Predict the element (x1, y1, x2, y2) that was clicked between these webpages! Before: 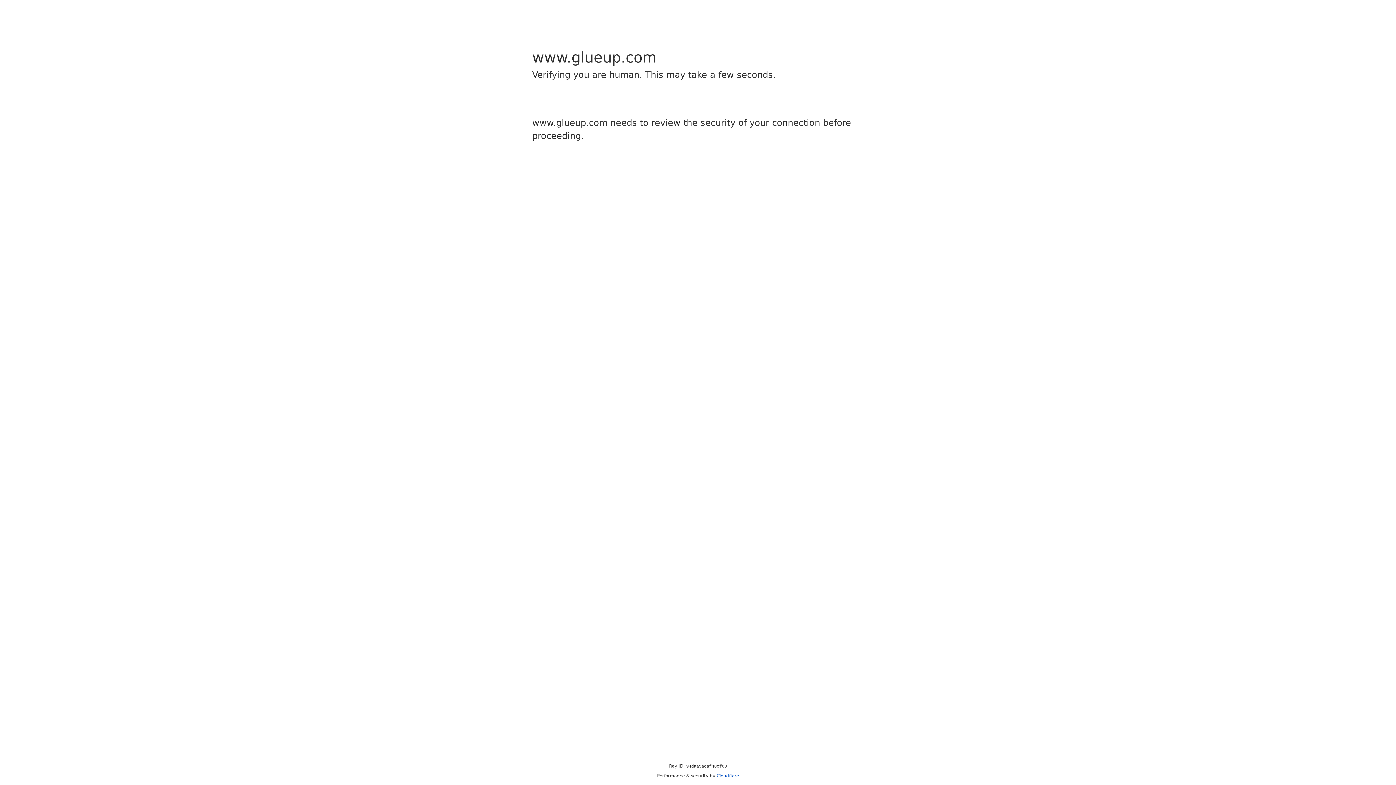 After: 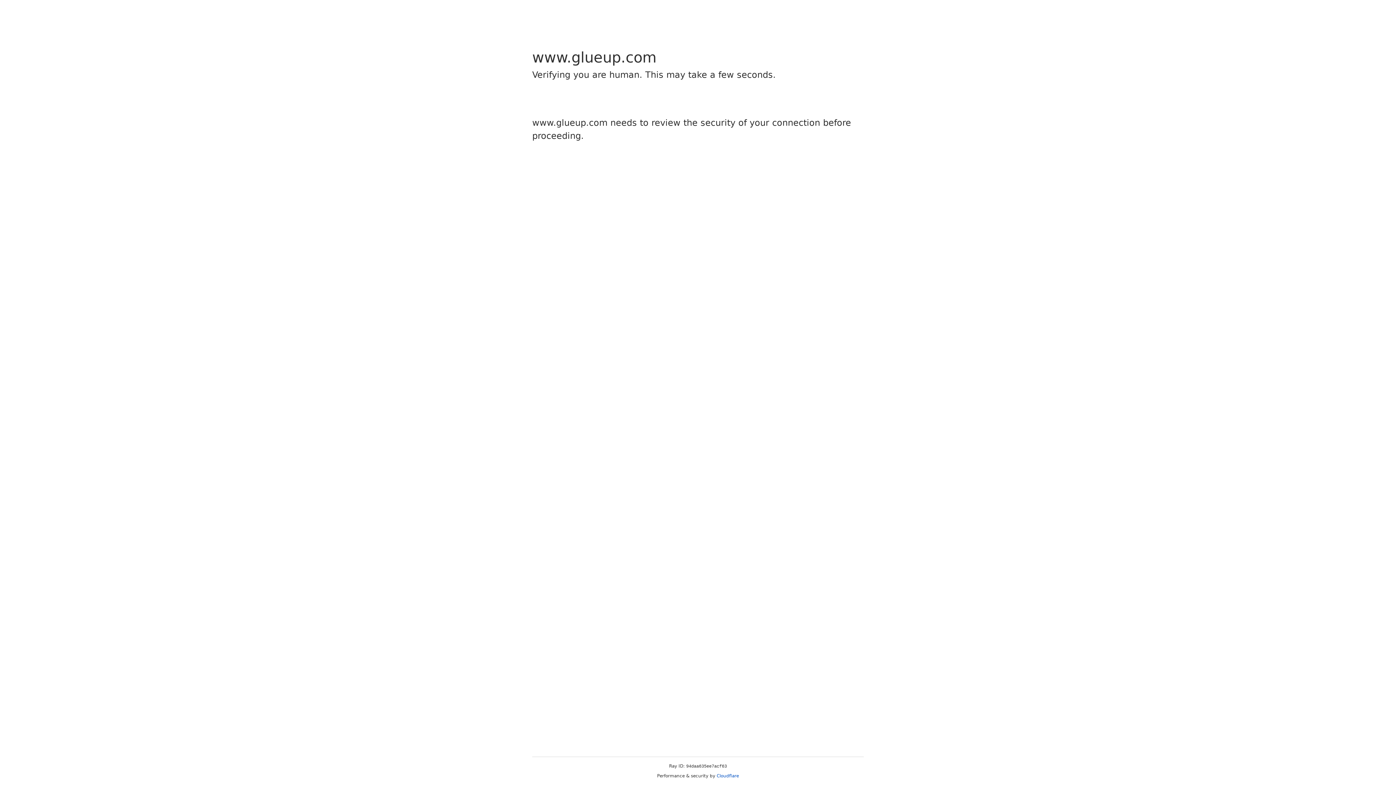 Action: bbox: (716, 773, 739, 778) label: Cloudflare